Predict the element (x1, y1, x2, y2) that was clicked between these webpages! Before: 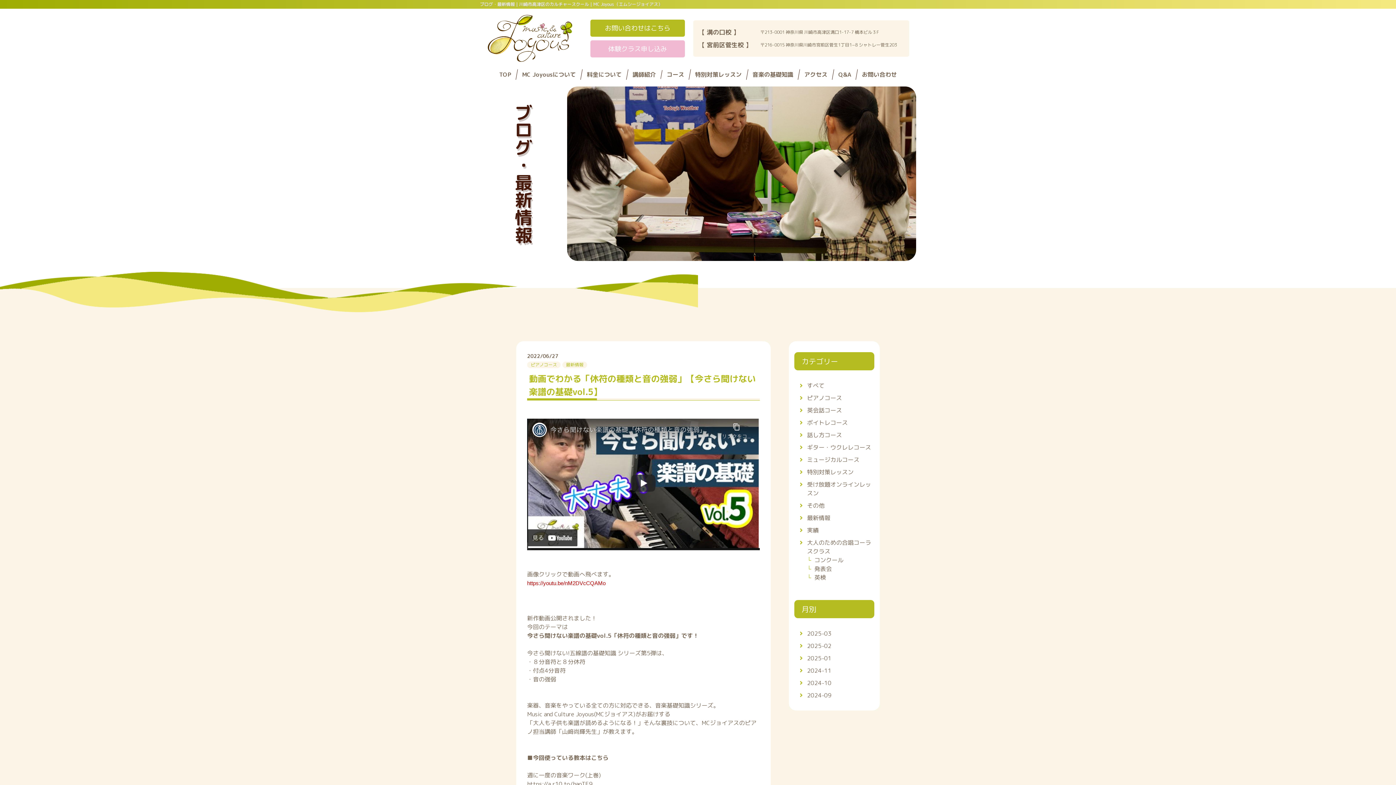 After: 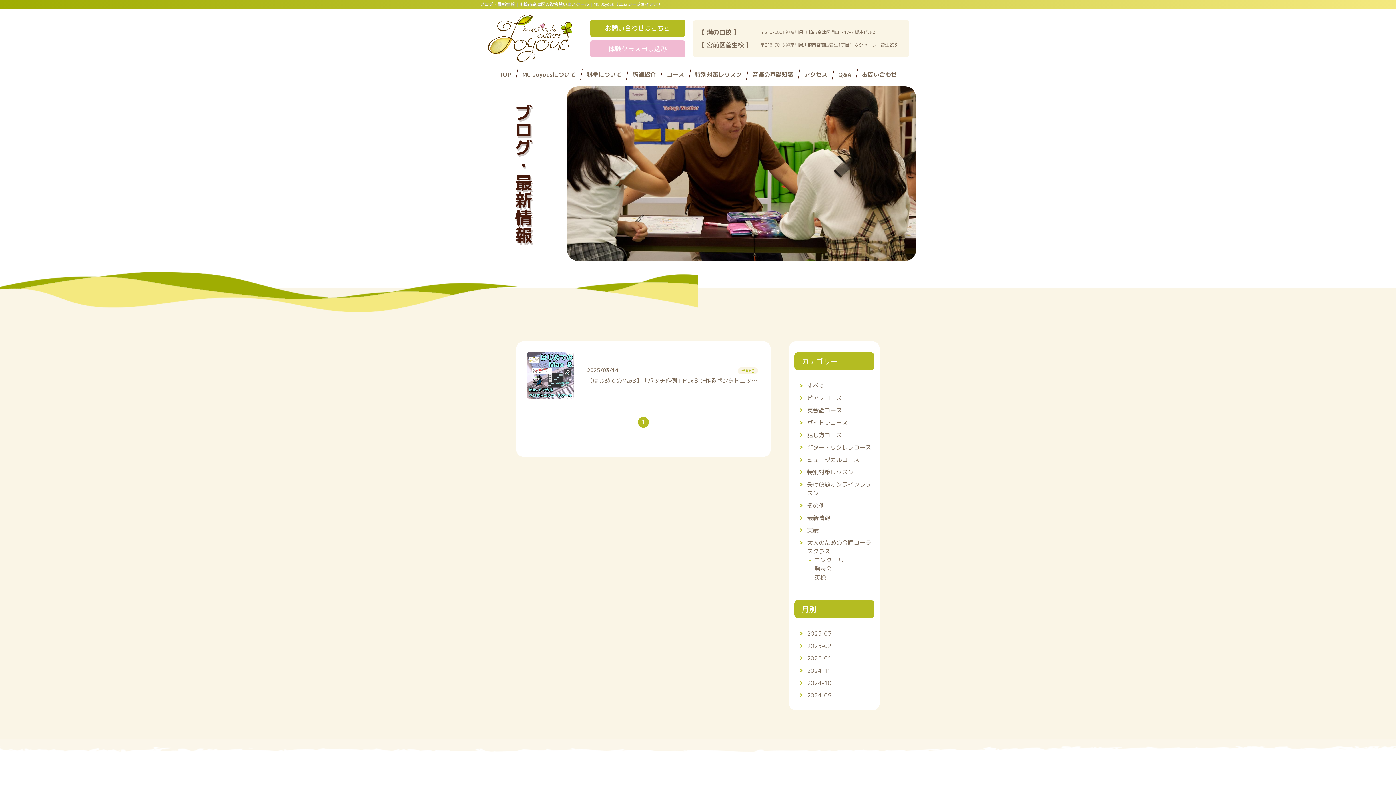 Action: label: 2025-03 bbox: (807, 629, 831, 637)